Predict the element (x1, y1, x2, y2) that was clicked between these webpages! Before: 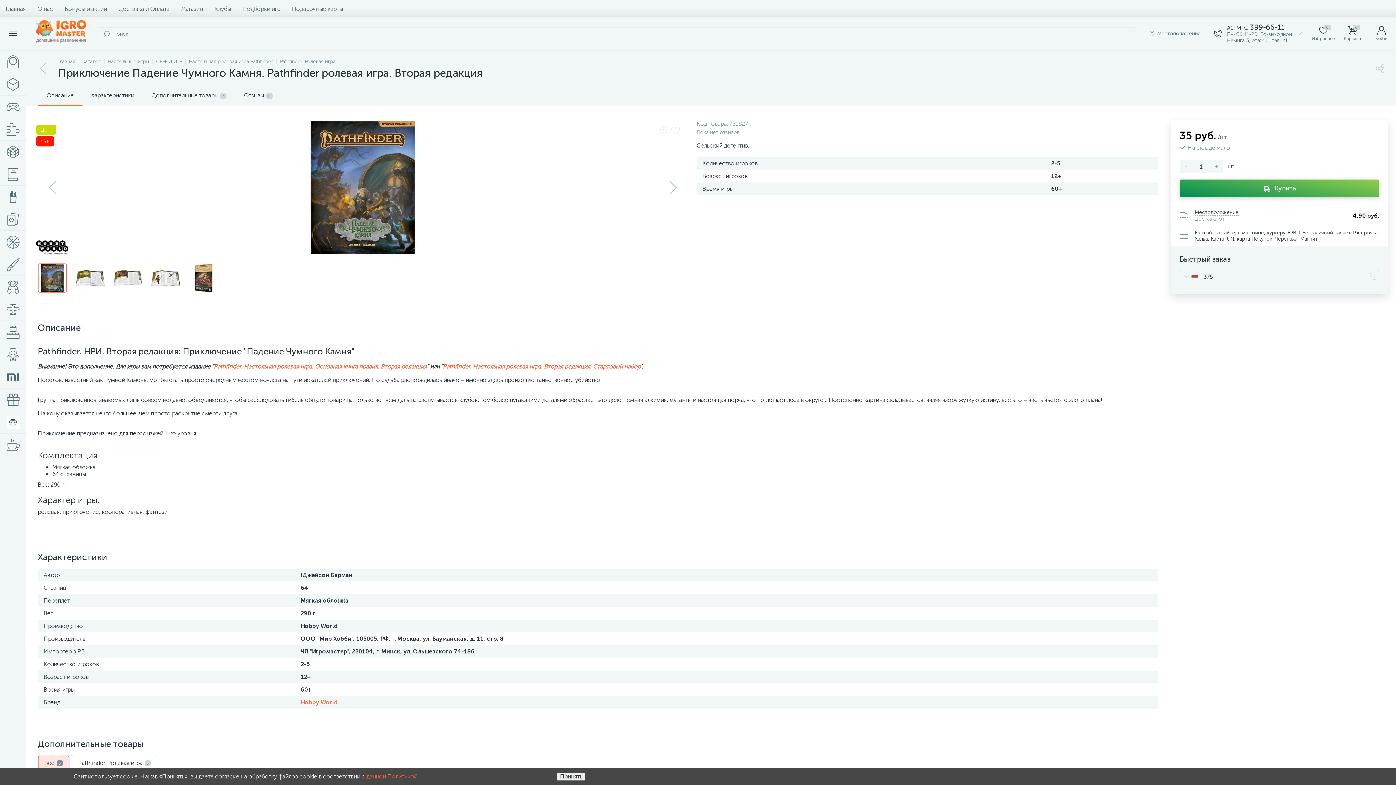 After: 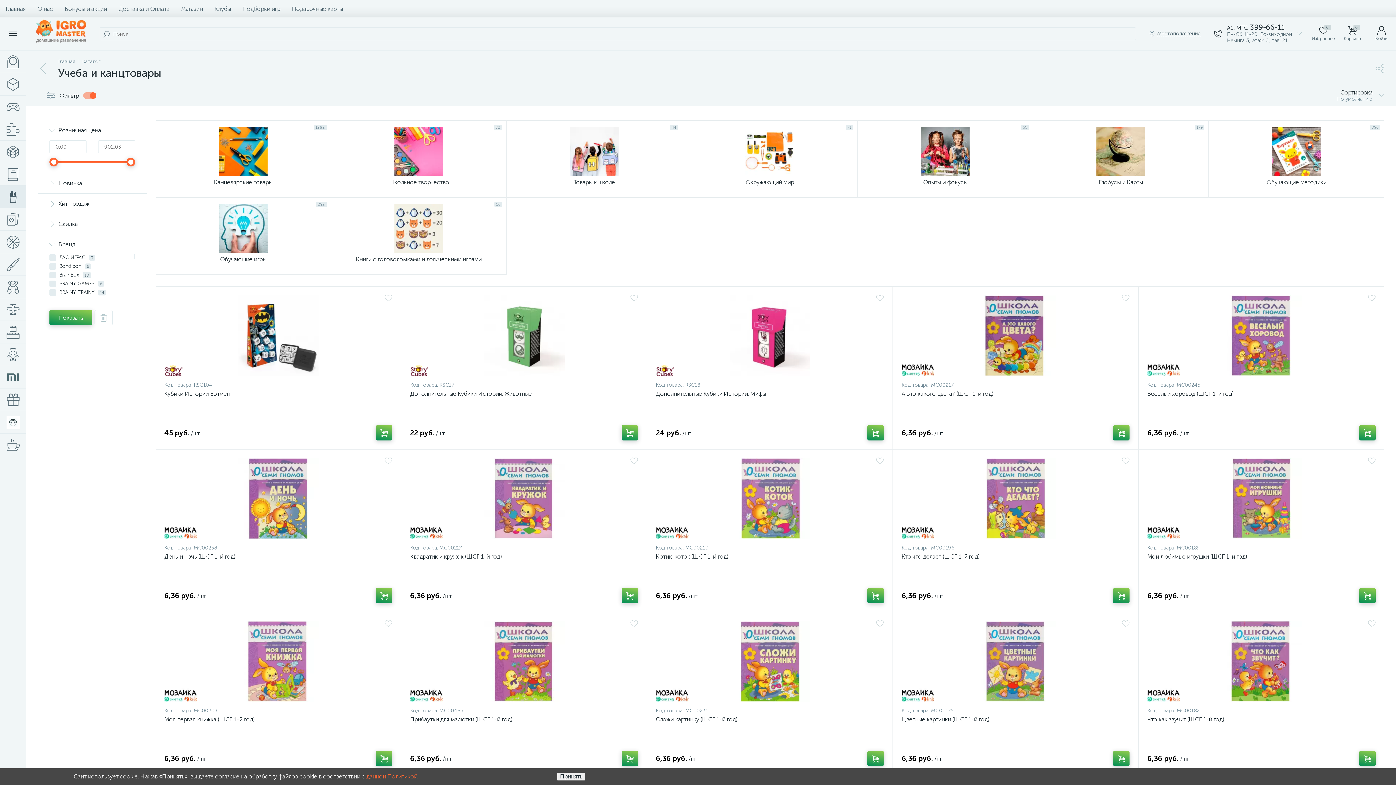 Action: bbox: (0, 185, 26, 208)